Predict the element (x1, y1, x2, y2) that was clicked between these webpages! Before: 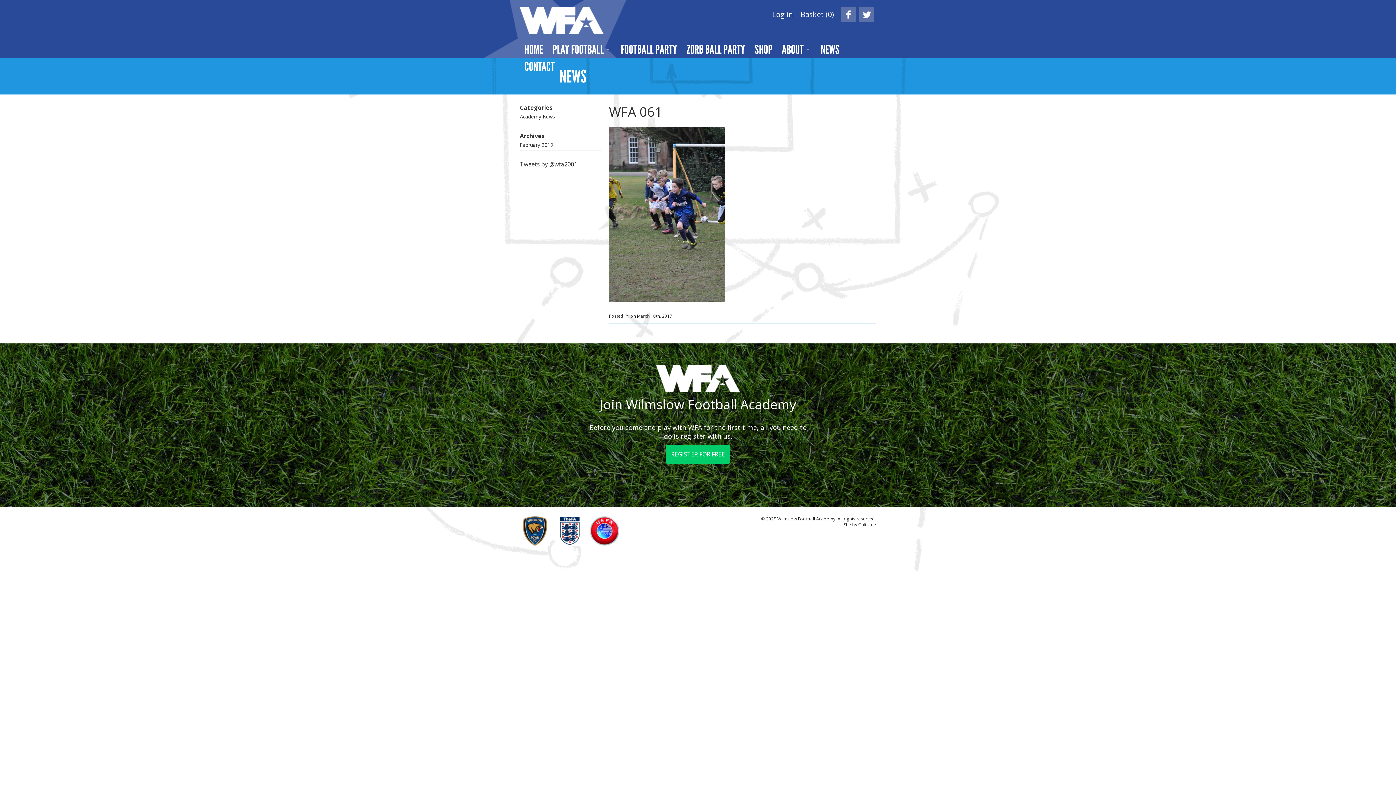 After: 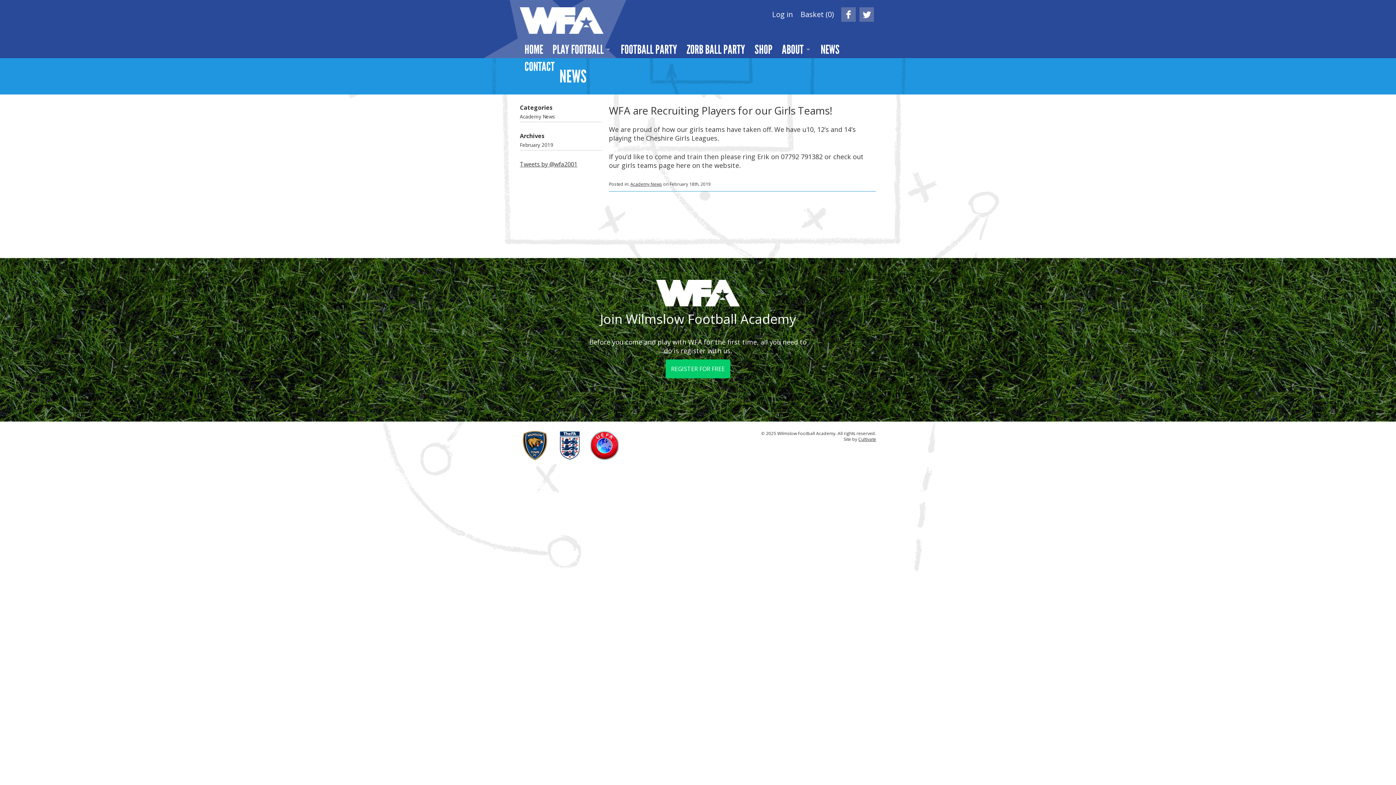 Action: label: NEWS bbox: (816, 41, 844, 58)